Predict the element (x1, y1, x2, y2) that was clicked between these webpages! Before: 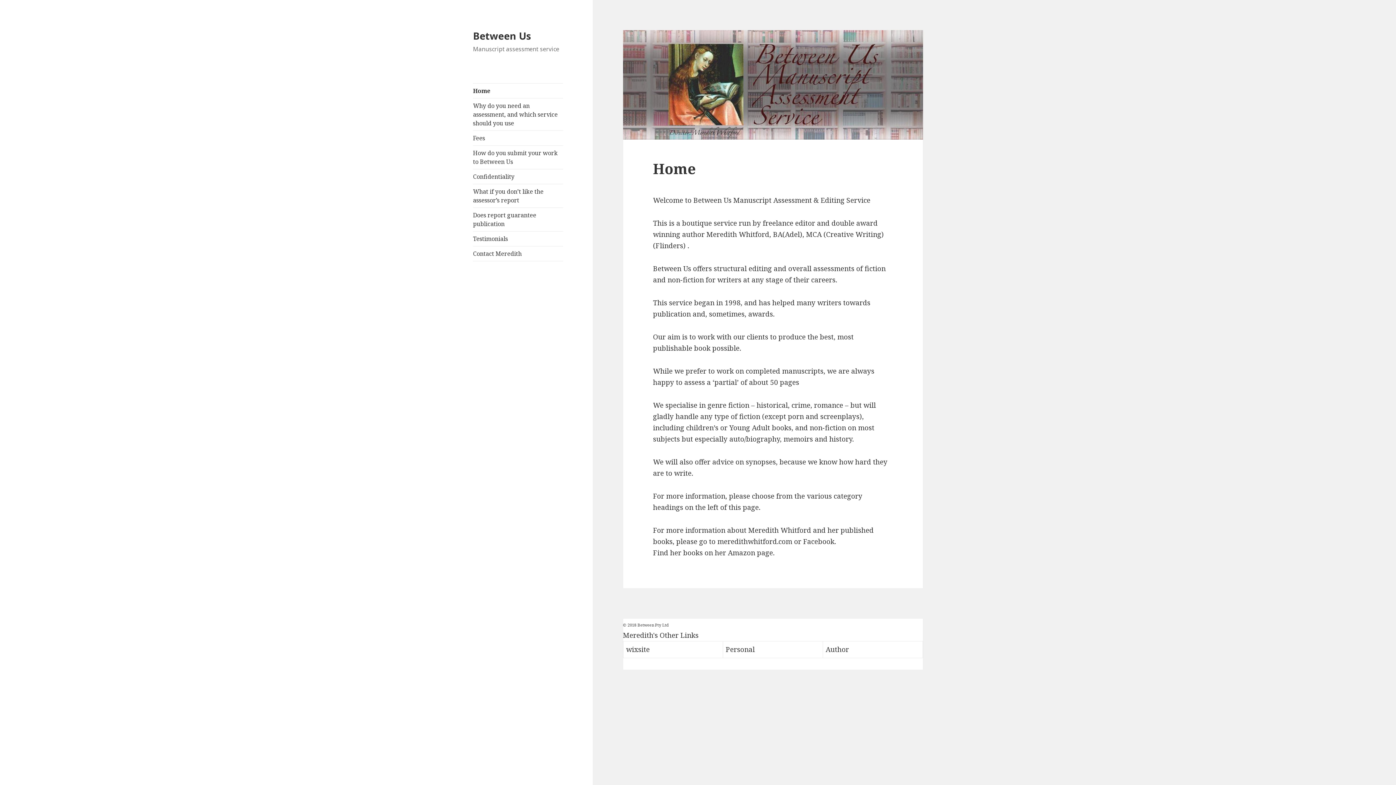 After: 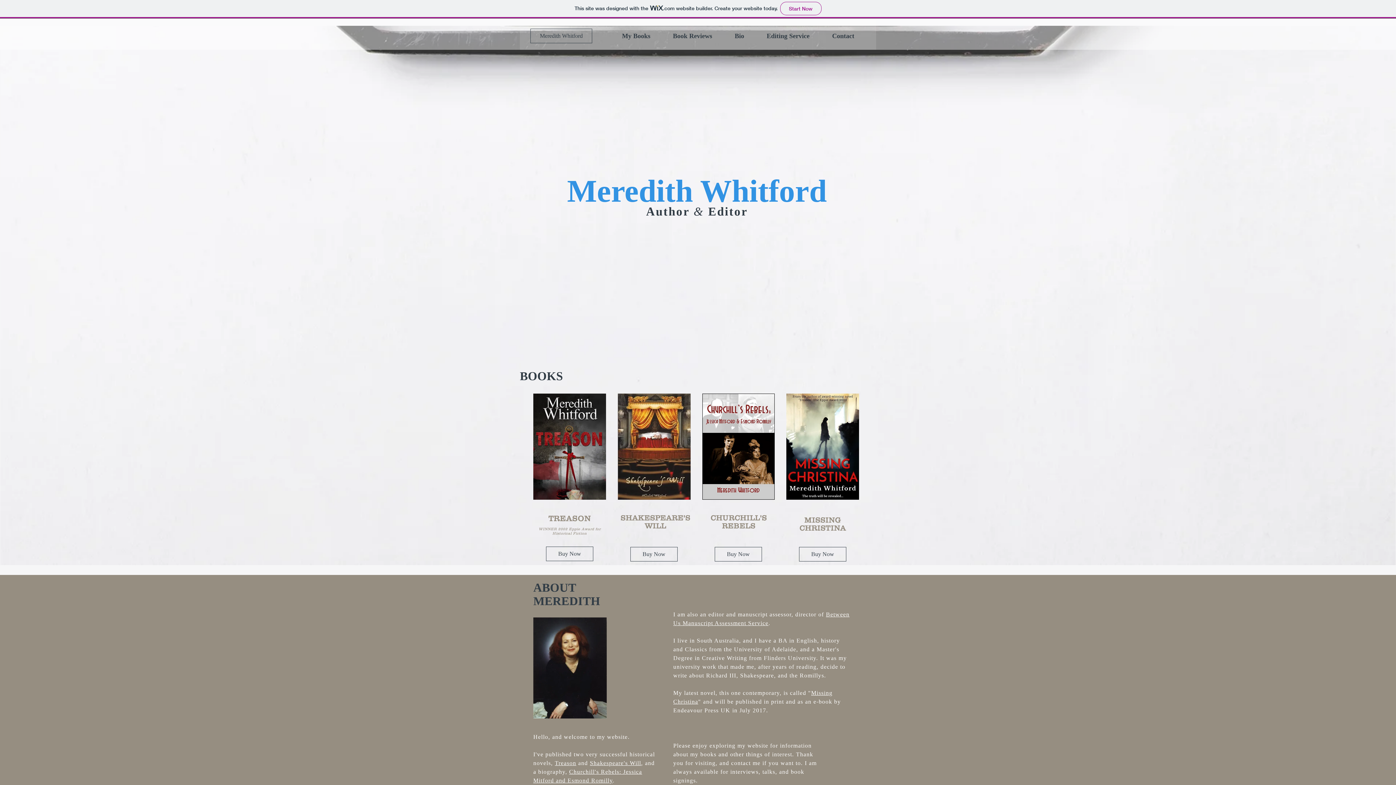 Action: bbox: (626, 645, 649, 654) label: wixsite